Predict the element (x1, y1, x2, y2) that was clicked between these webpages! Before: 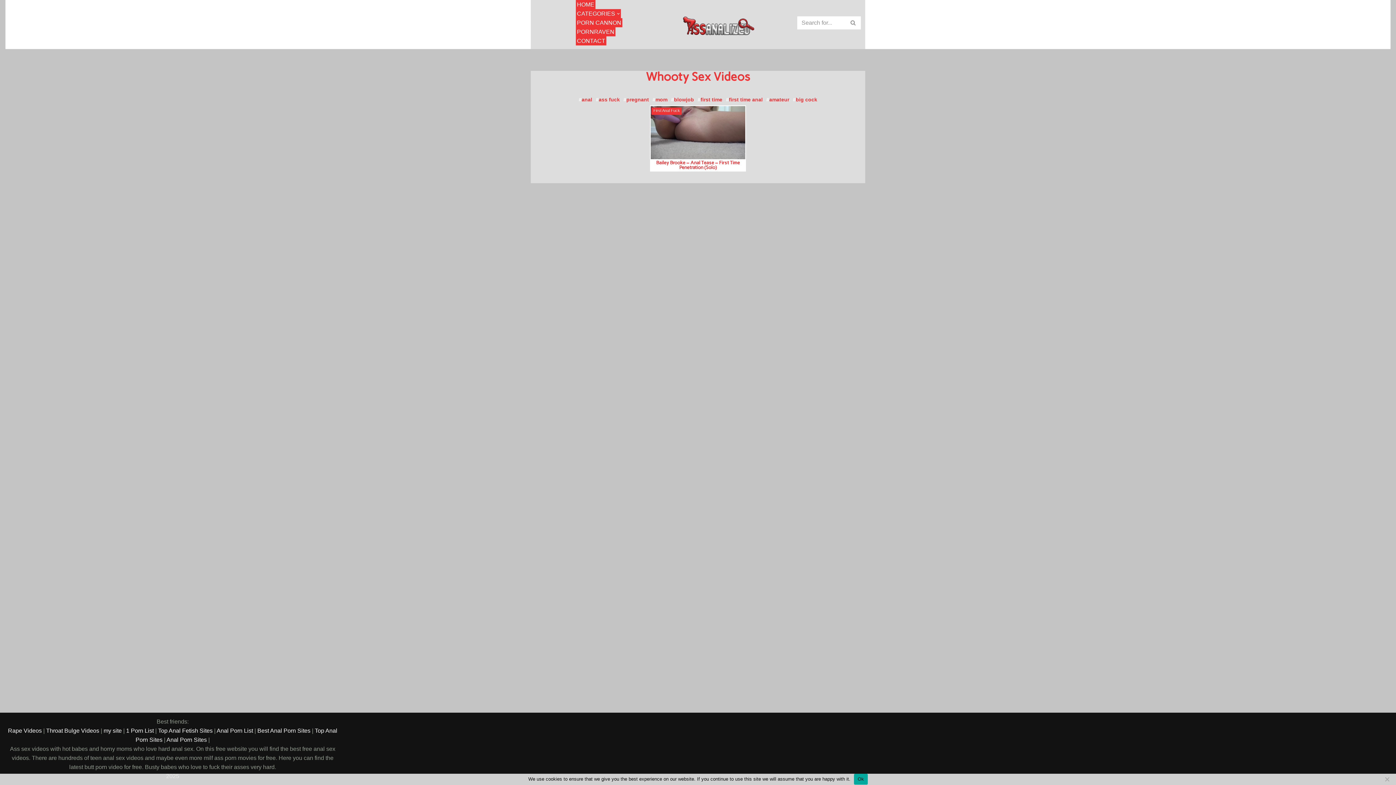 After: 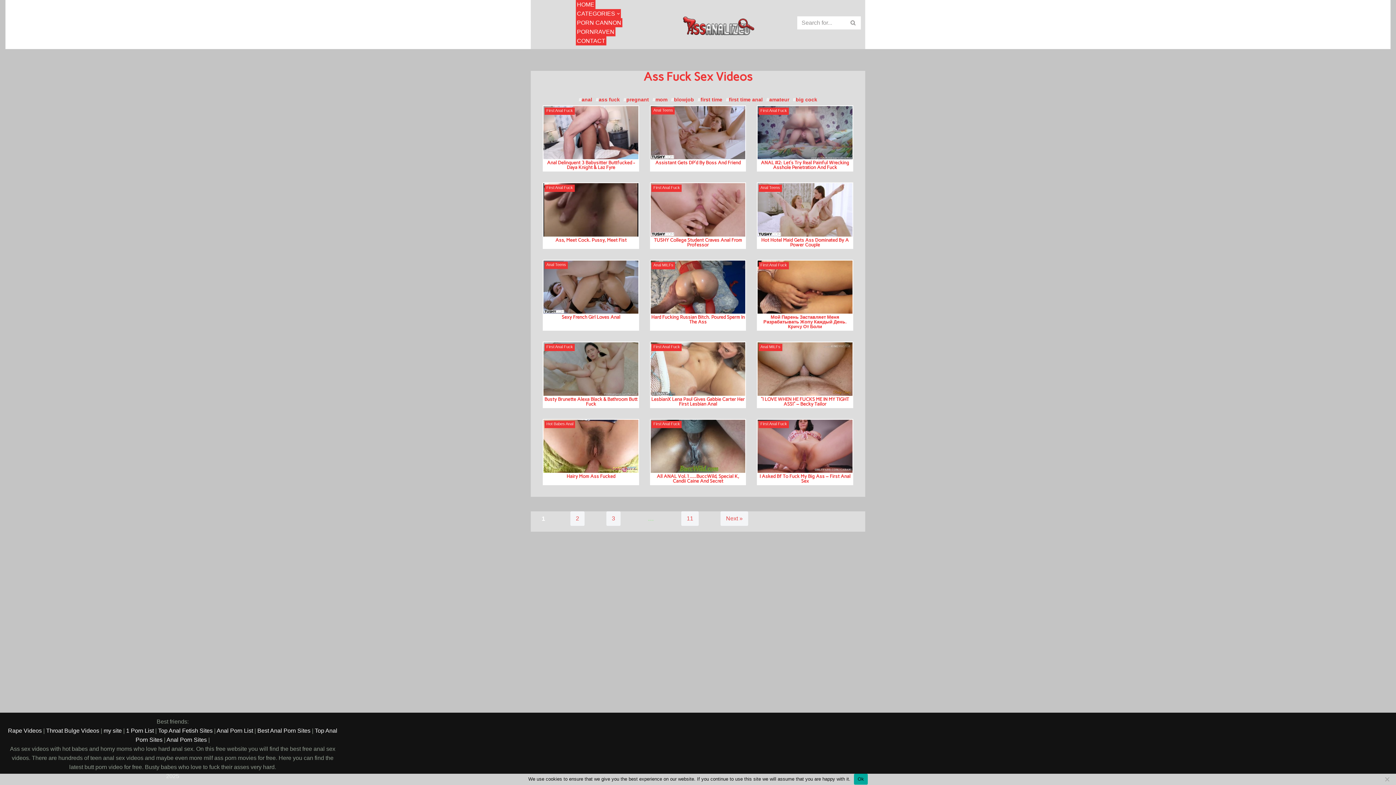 Action: label: ass fuck bbox: (594, 97, 621, 104)